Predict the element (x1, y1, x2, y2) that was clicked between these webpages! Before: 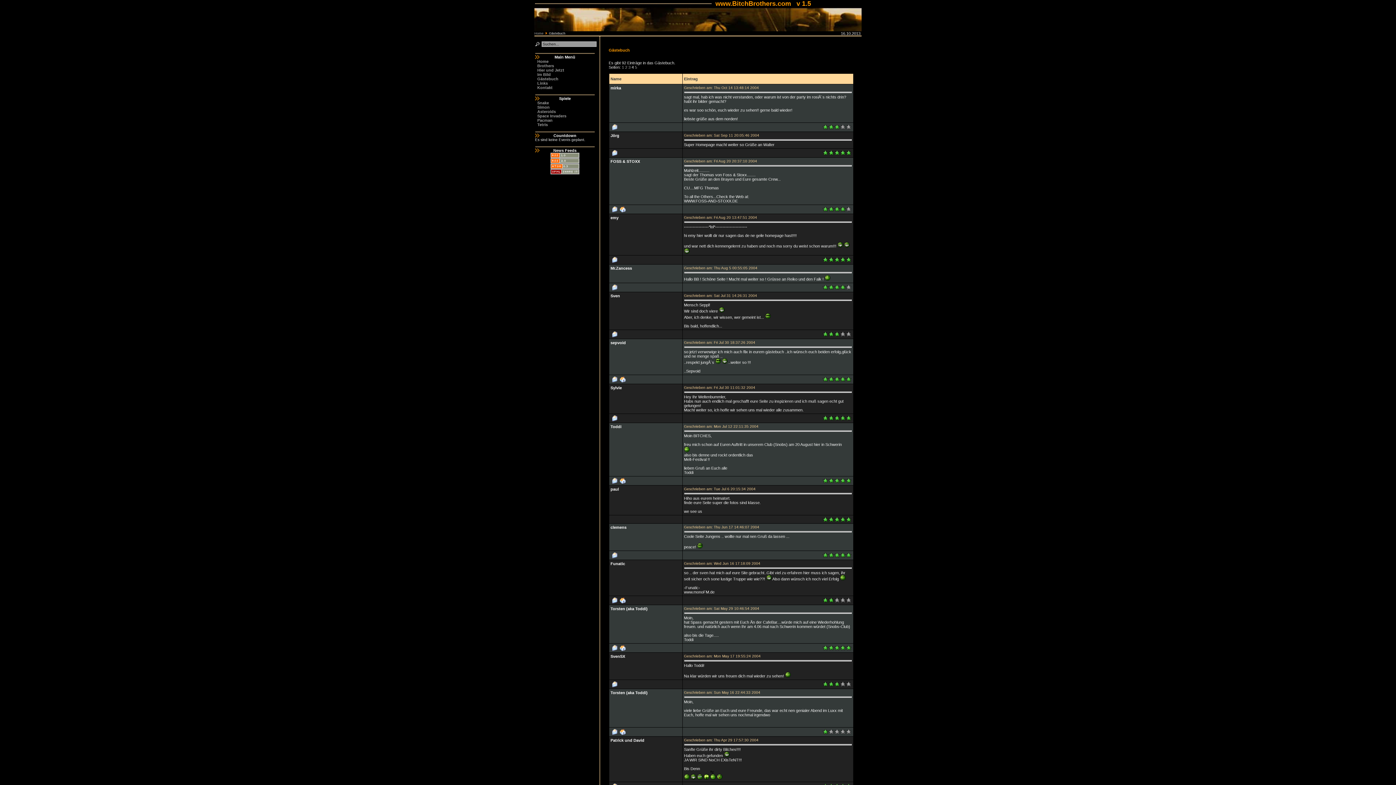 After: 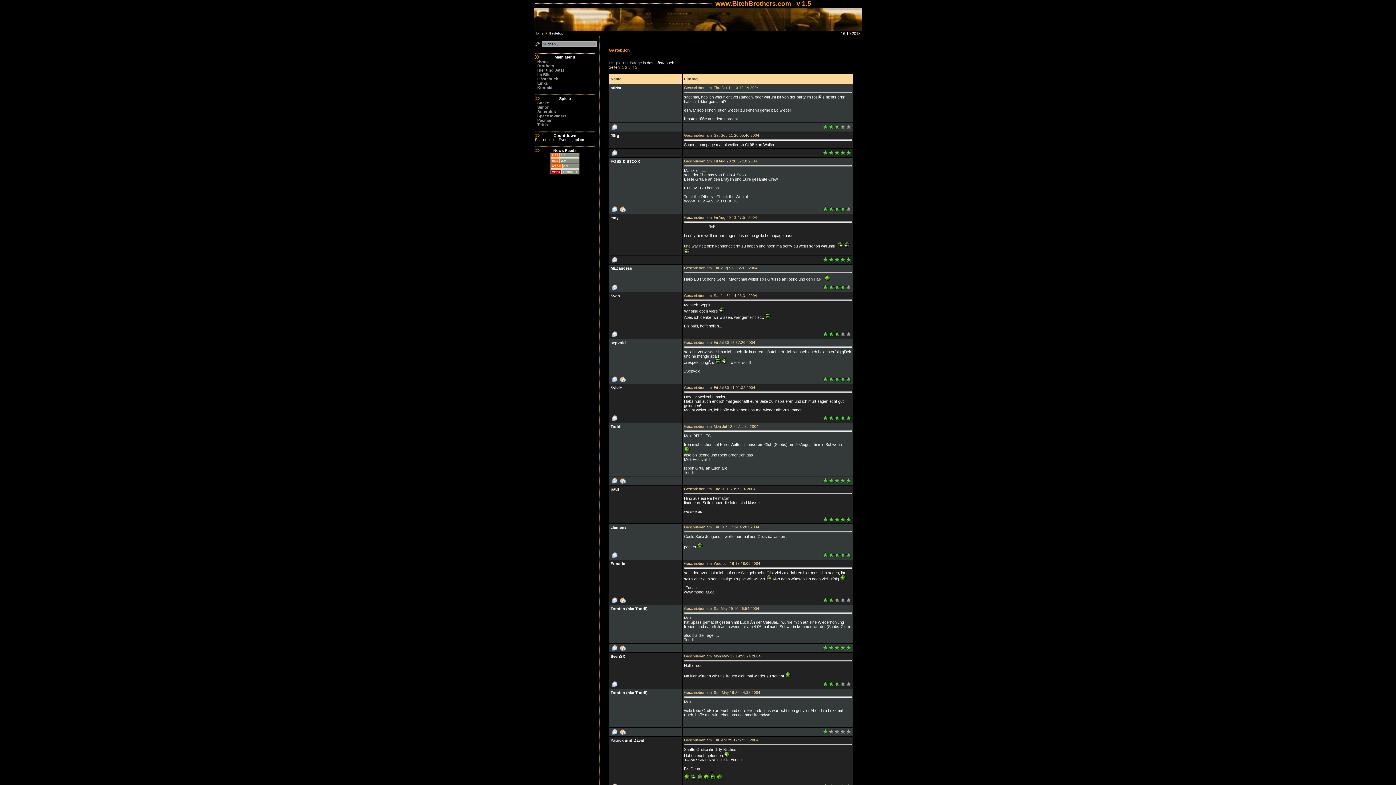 Action: bbox: (618, 378, 626, 383)